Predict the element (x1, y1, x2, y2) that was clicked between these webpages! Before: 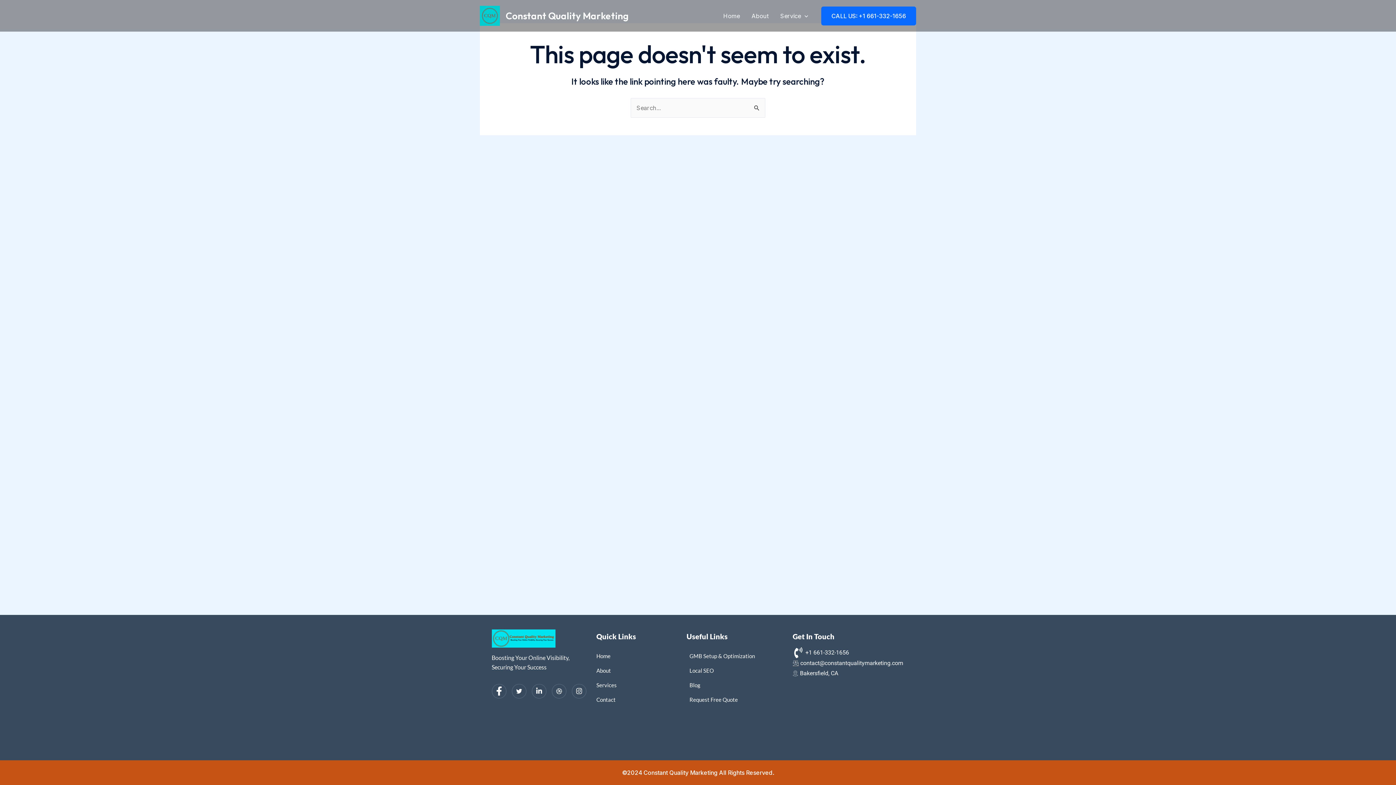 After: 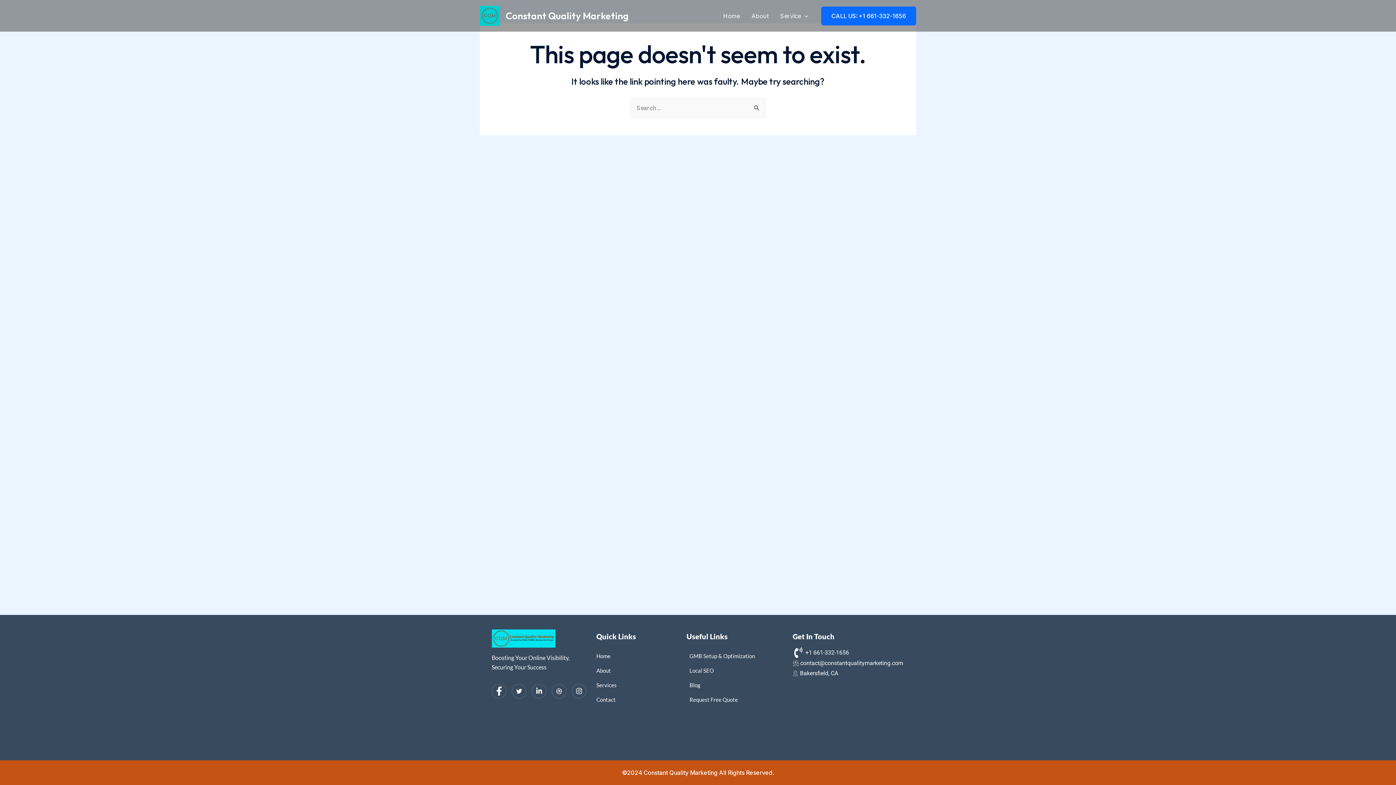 Action: bbox: (596, 649, 610, 663) label: Home